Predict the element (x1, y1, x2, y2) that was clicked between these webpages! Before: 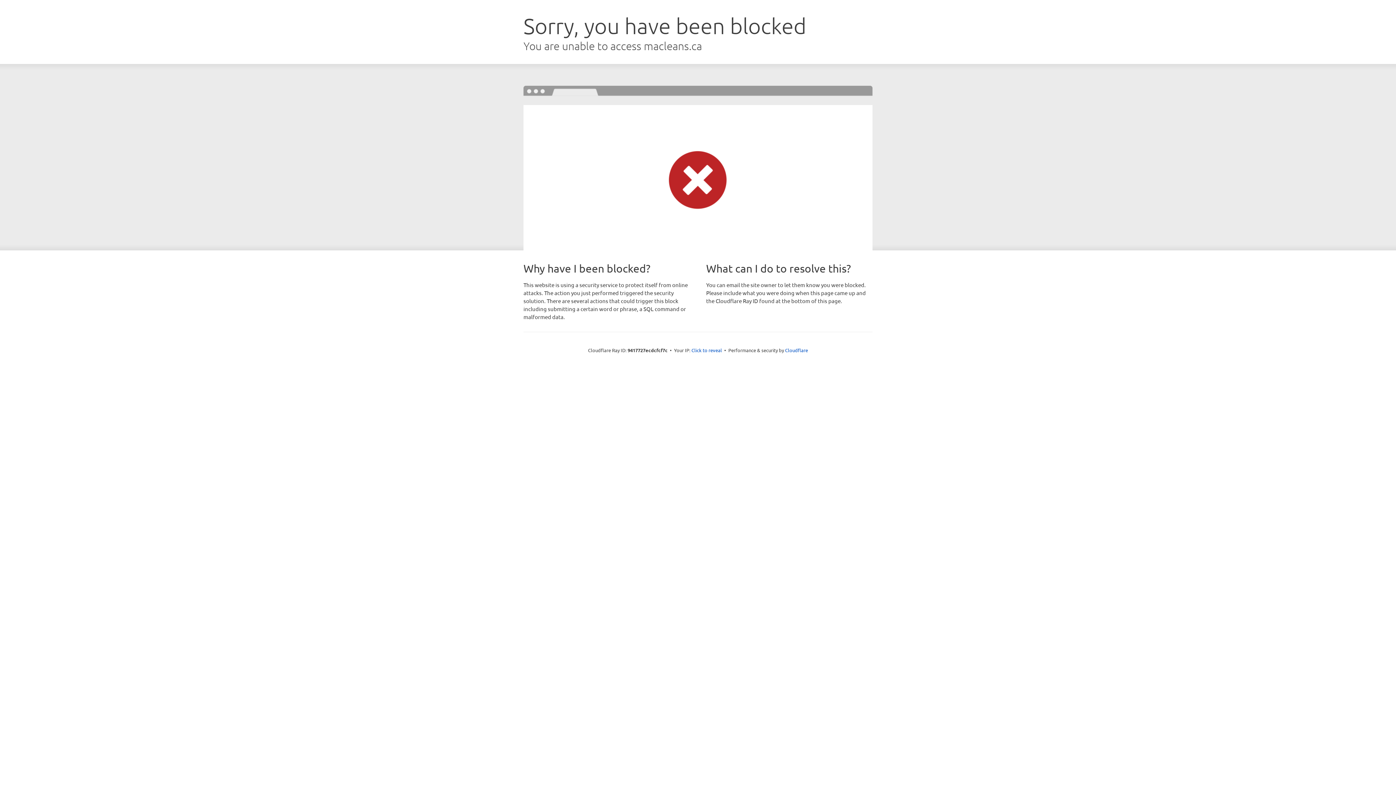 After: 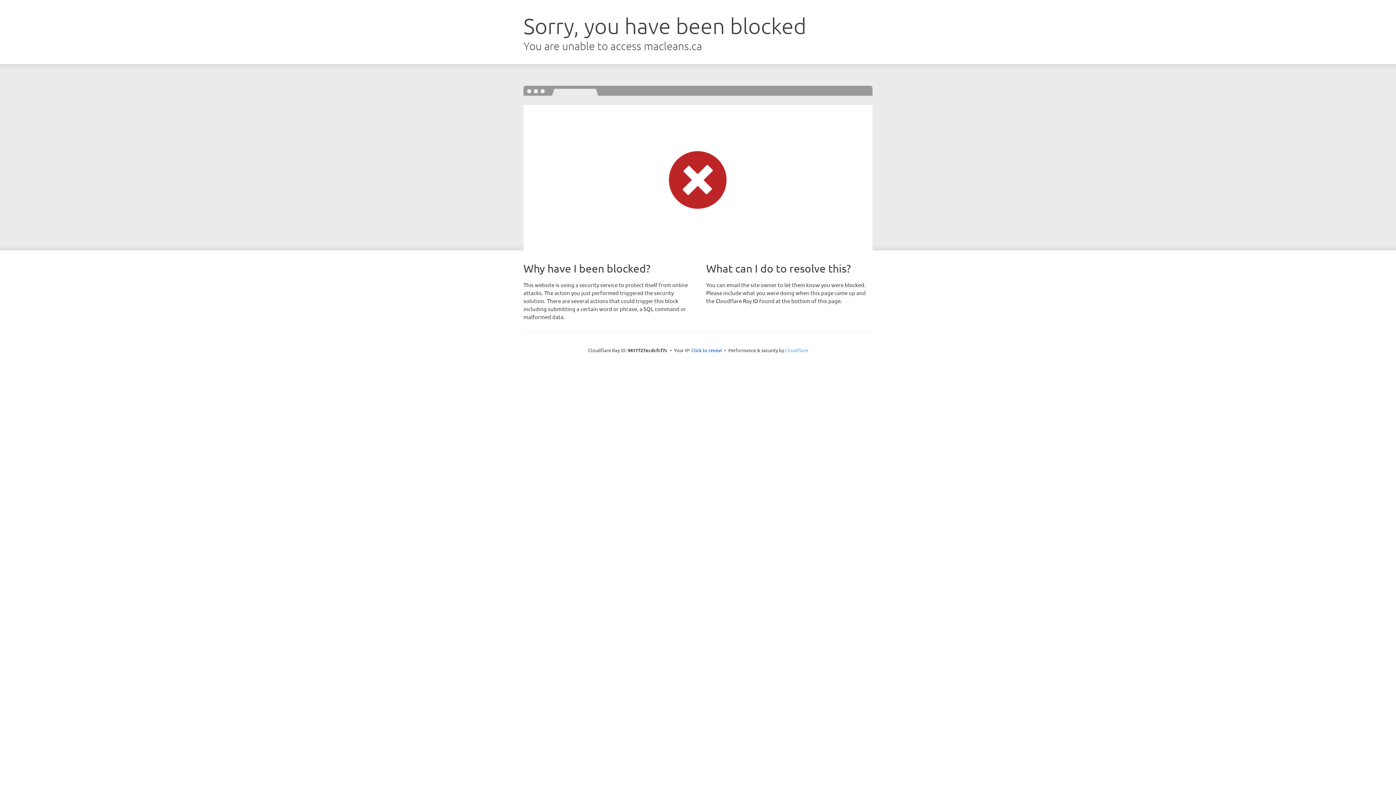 Action: bbox: (785, 347, 808, 353) label: Cloudflare